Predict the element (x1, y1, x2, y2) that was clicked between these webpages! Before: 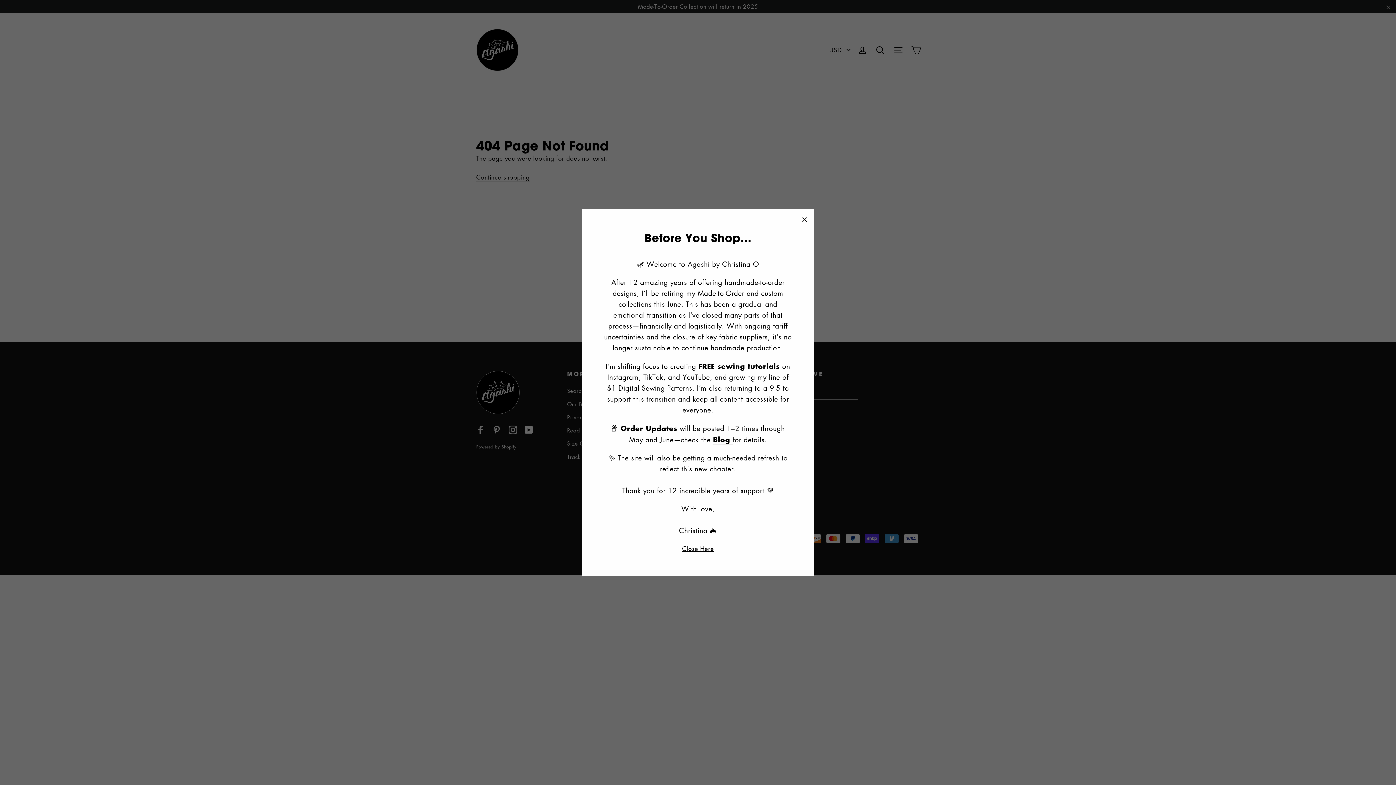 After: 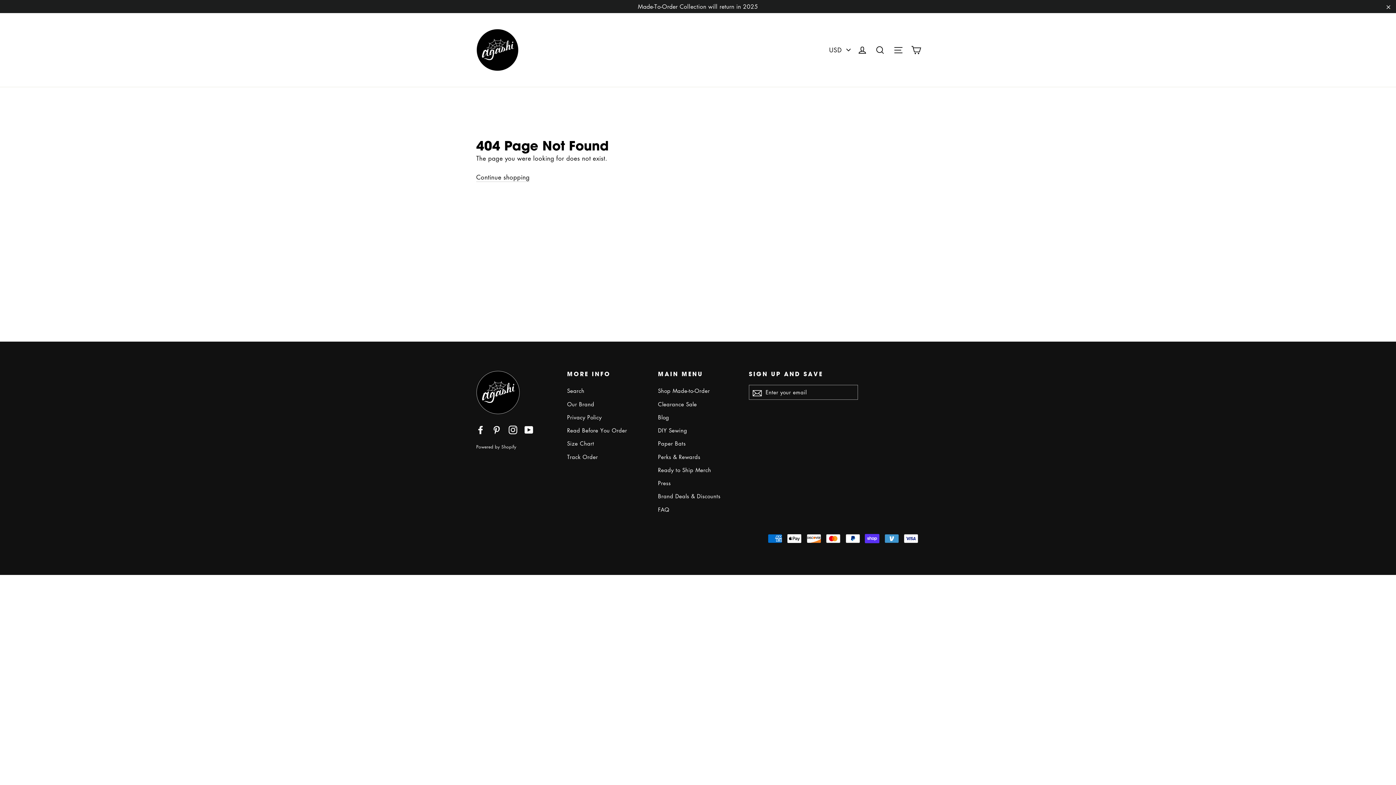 Action: label: Close Here bbox: (680, 543, 716, 554)